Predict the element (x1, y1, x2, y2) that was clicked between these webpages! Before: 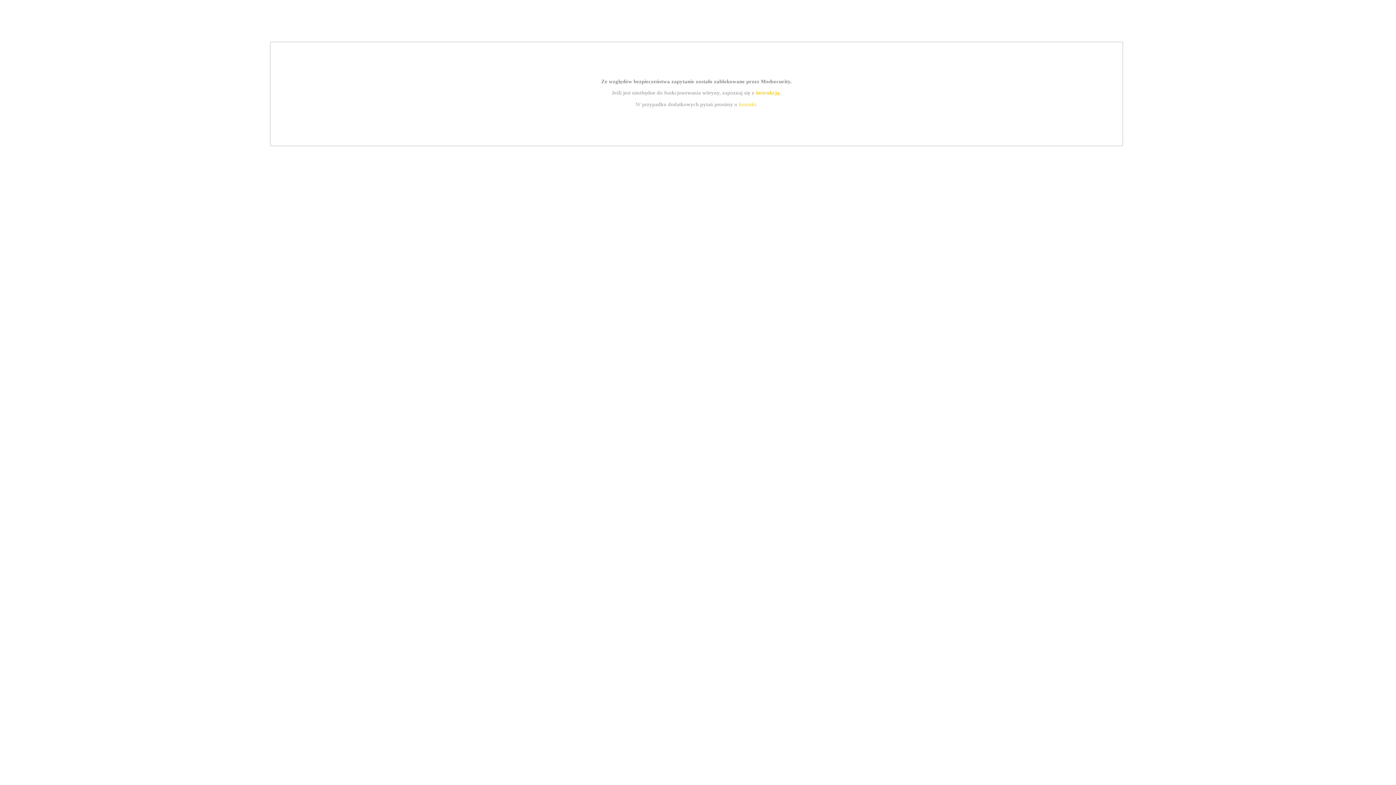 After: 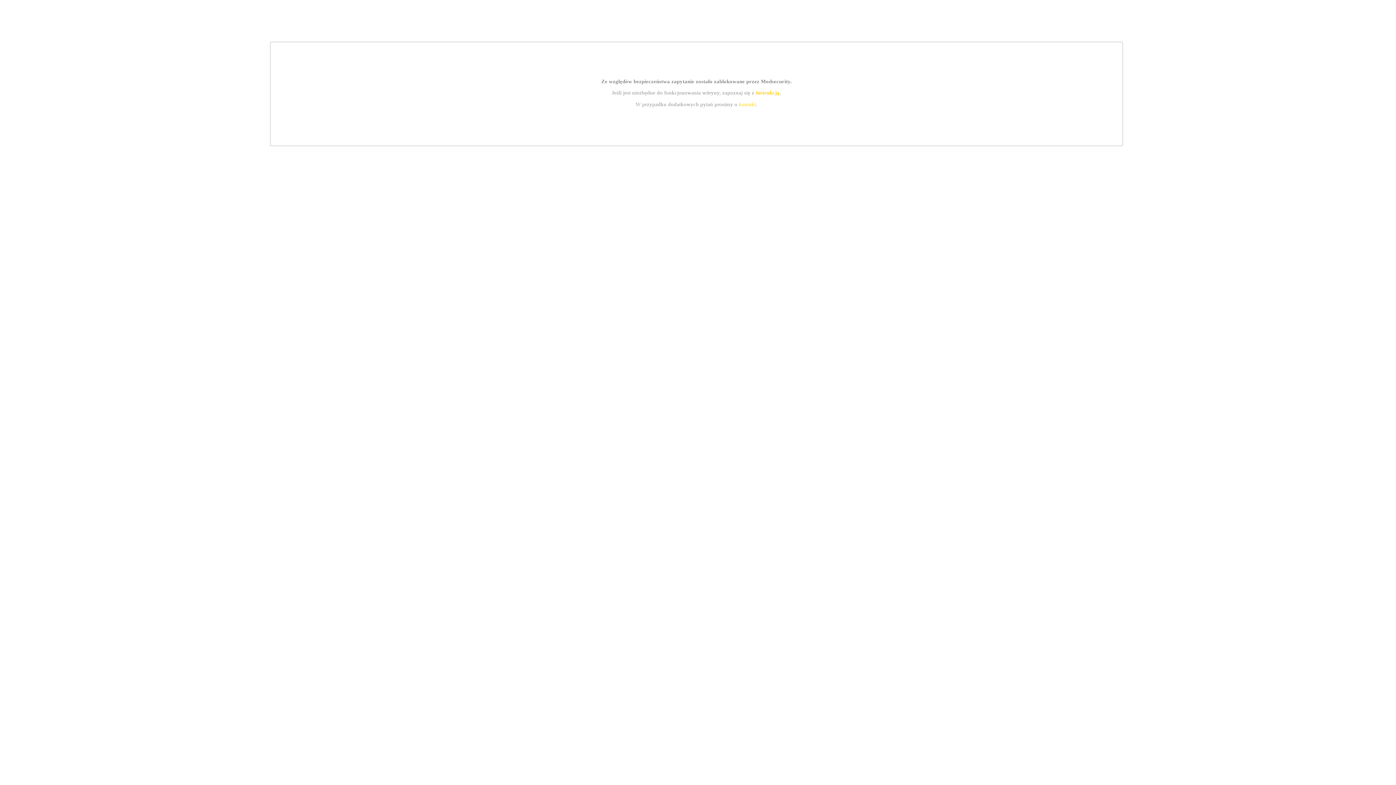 Action: label: kontakt bbox: (739, 101, 756, 107)